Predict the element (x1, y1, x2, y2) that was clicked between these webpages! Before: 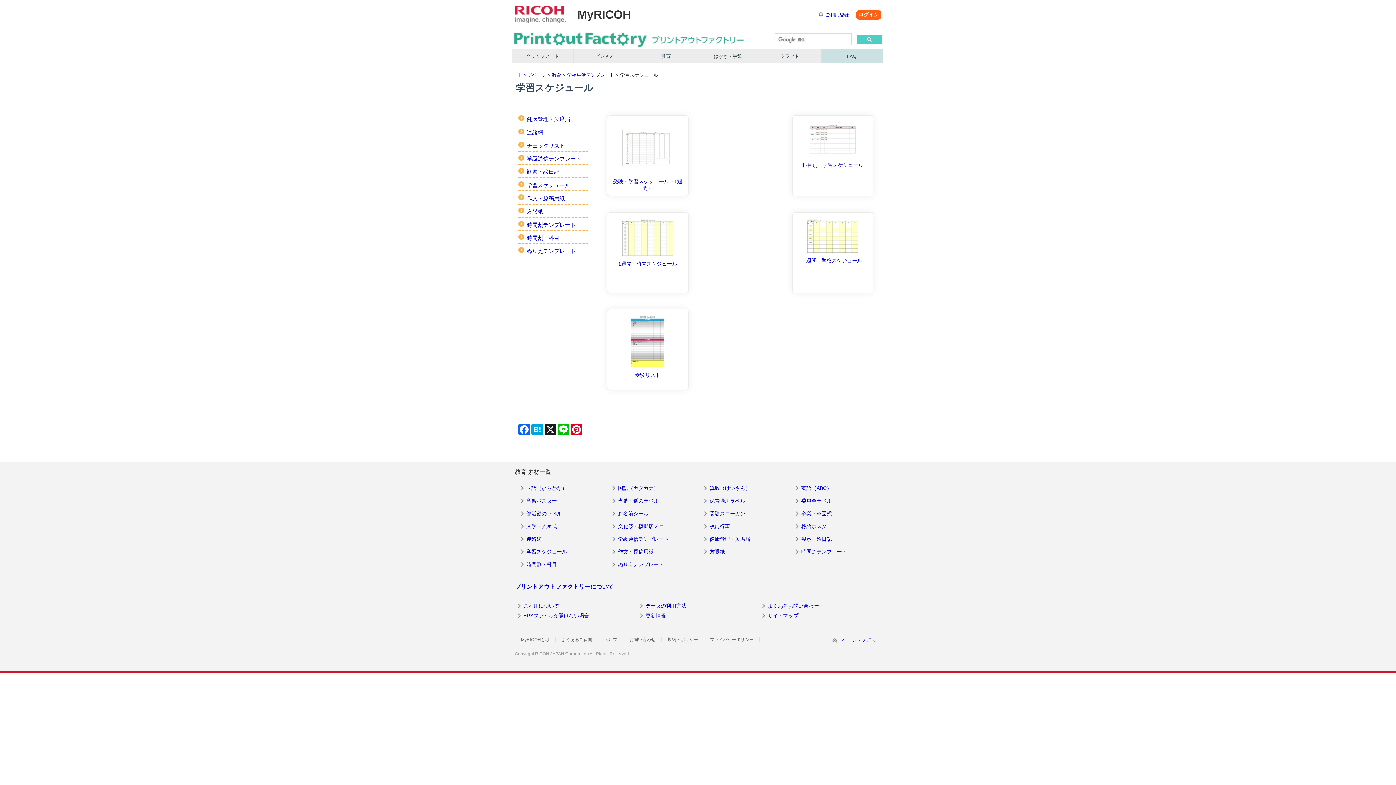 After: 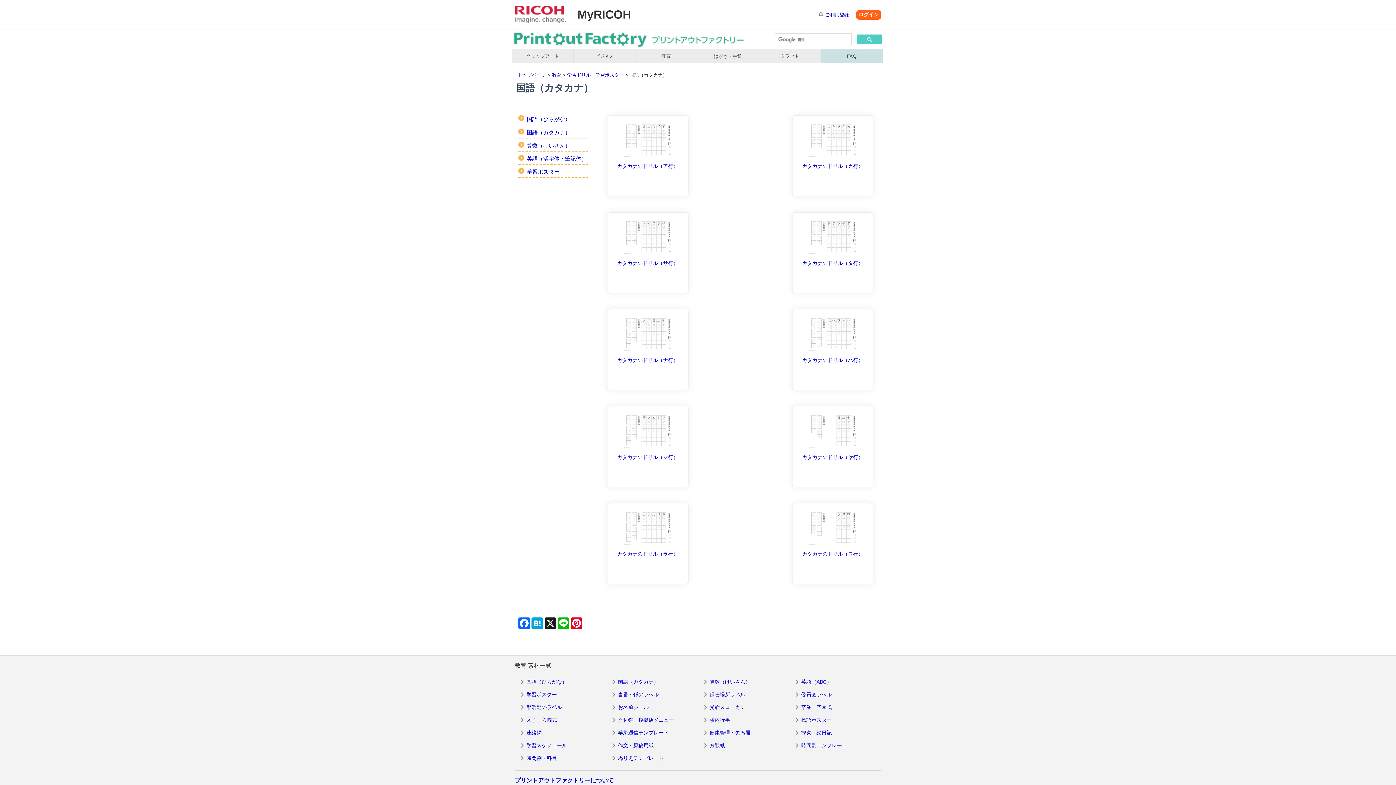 Action: label: 国語（カタカナ） bbox: (609, 485, 658, 491)